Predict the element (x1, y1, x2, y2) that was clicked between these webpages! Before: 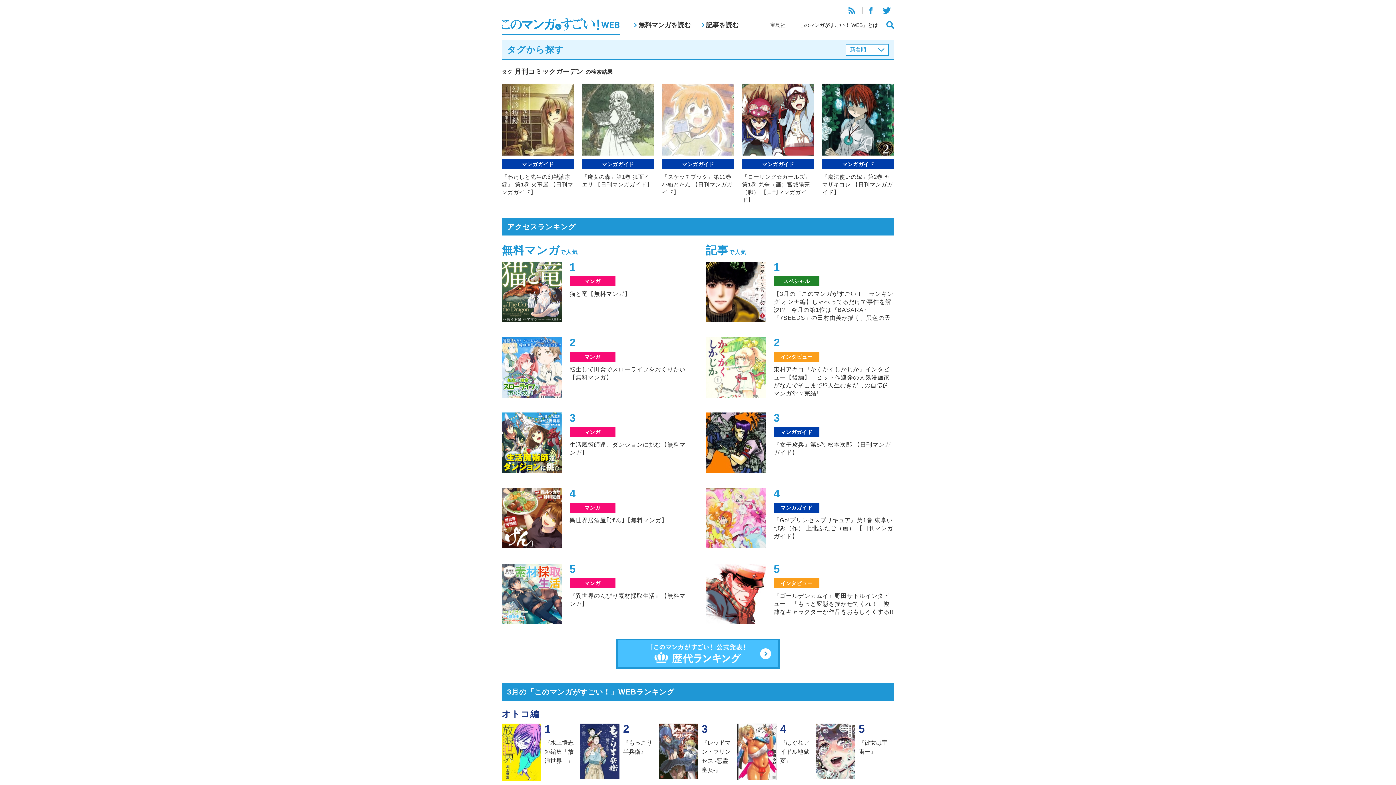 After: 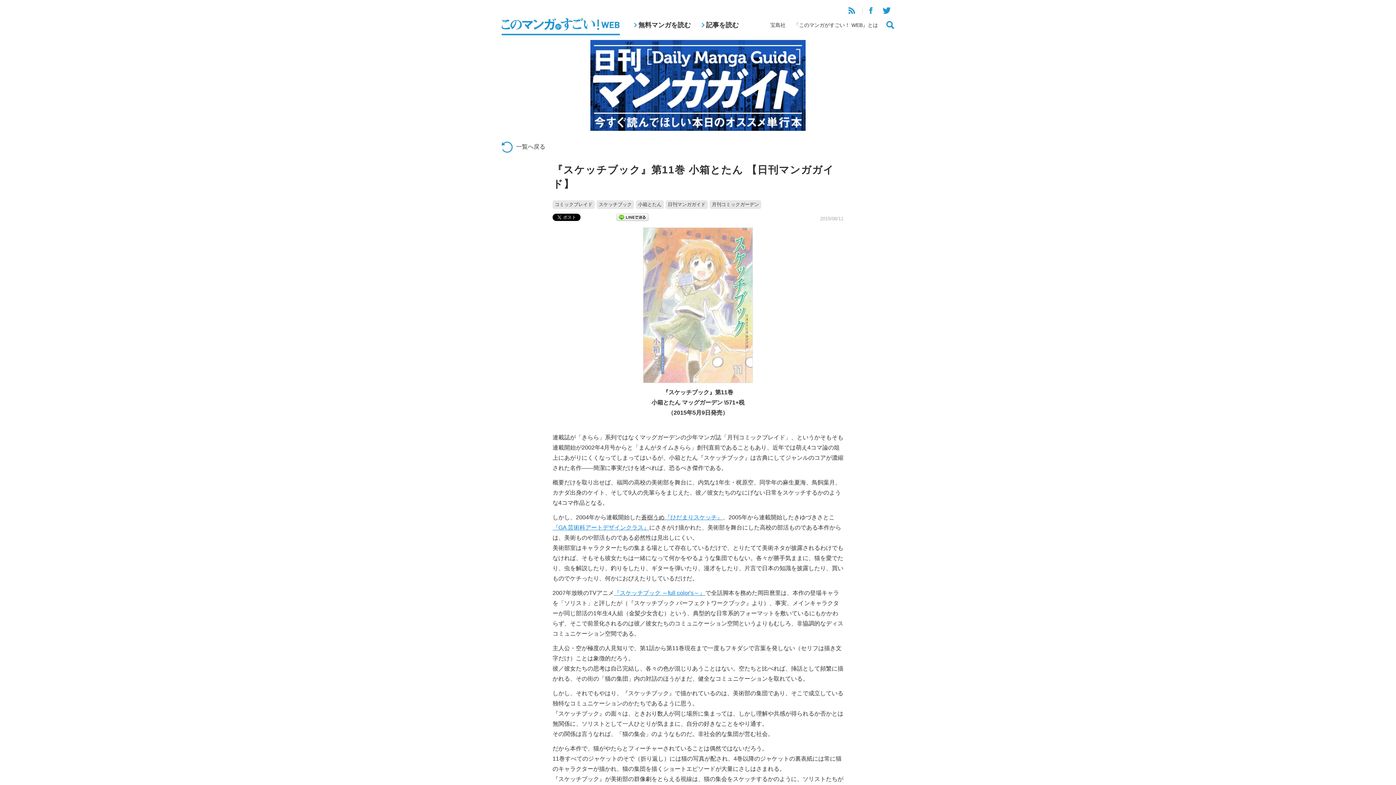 Action: label: マンガガイド

『スケッチブック』第11巻 小箱とたん 【日刊マンガガイド】 bbox: (662, 83, 734, 196)